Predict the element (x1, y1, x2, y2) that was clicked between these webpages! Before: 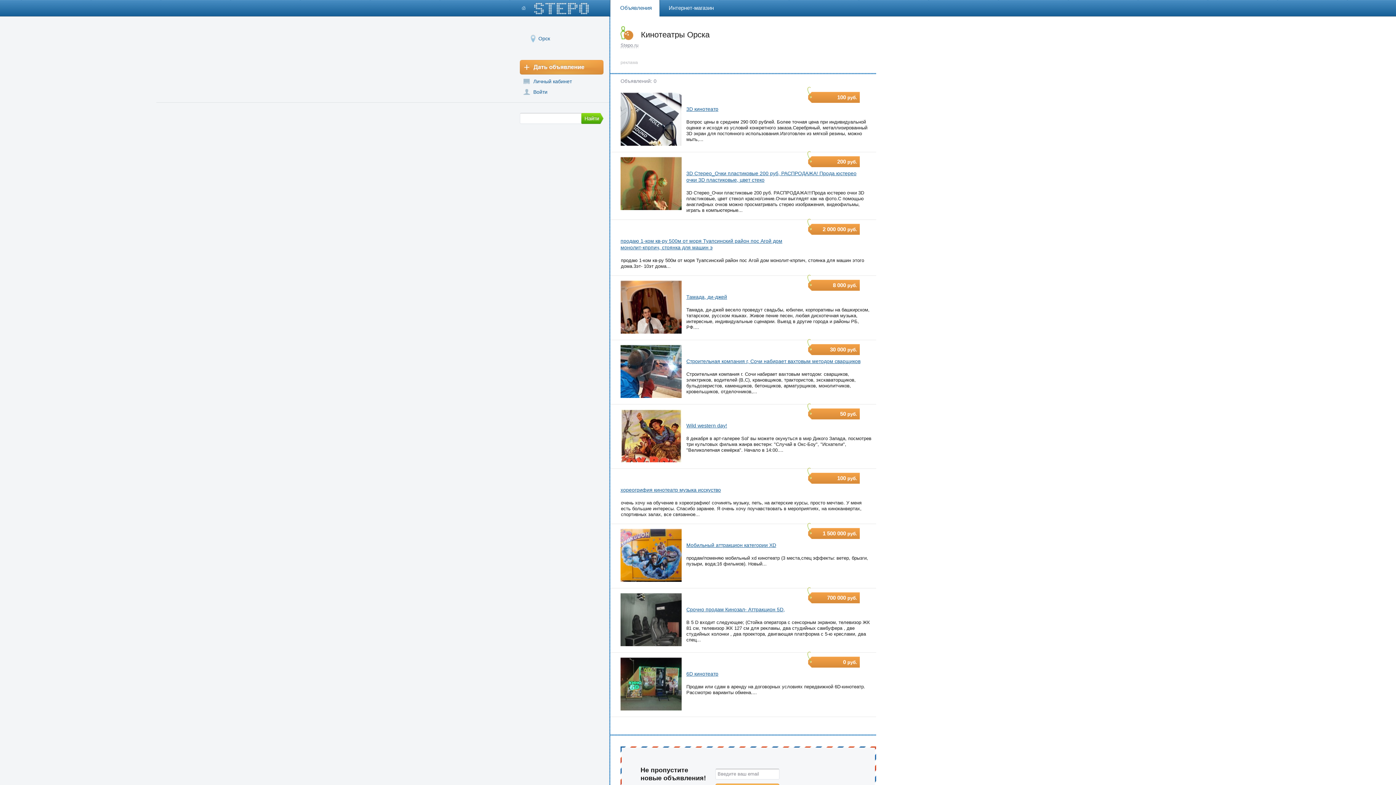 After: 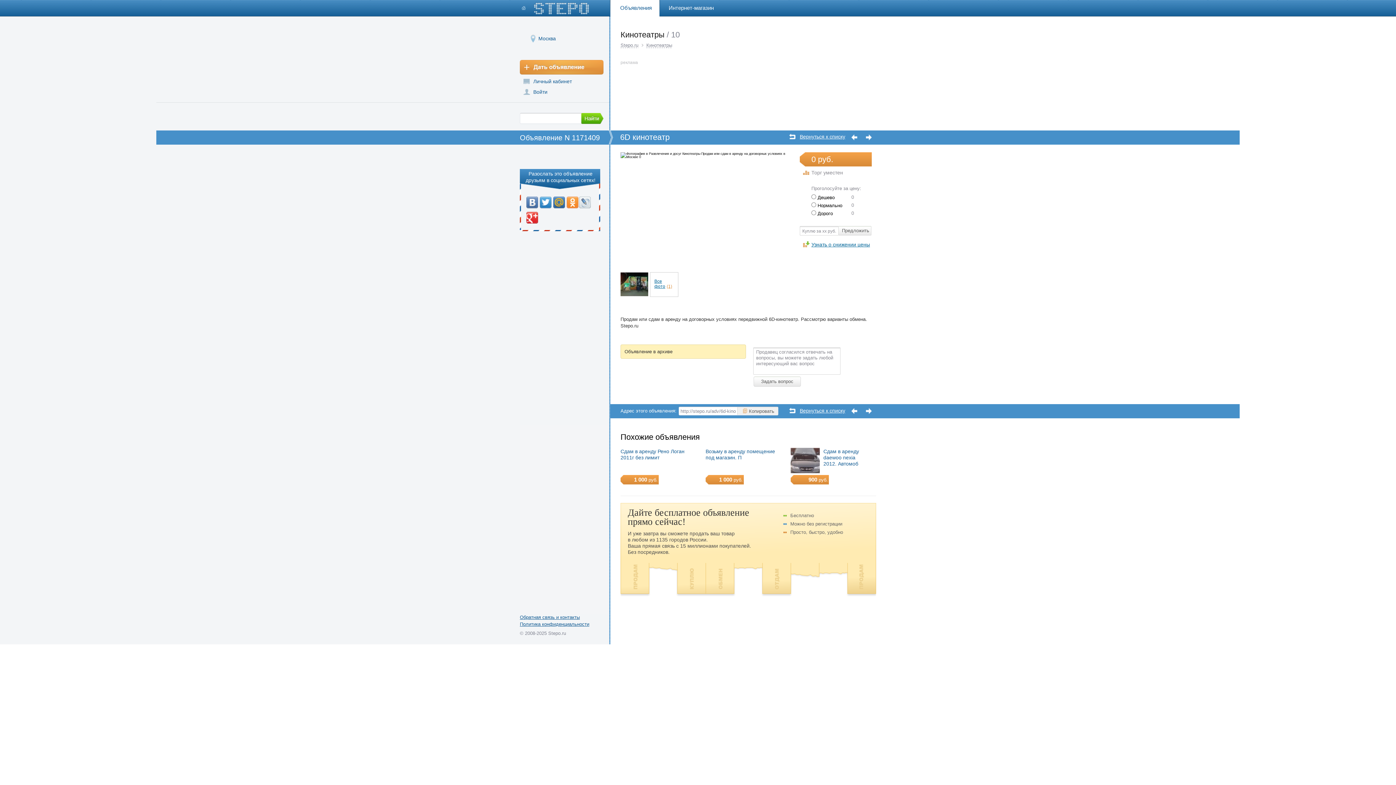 Action: bbox: (620, 657, 681, 710)